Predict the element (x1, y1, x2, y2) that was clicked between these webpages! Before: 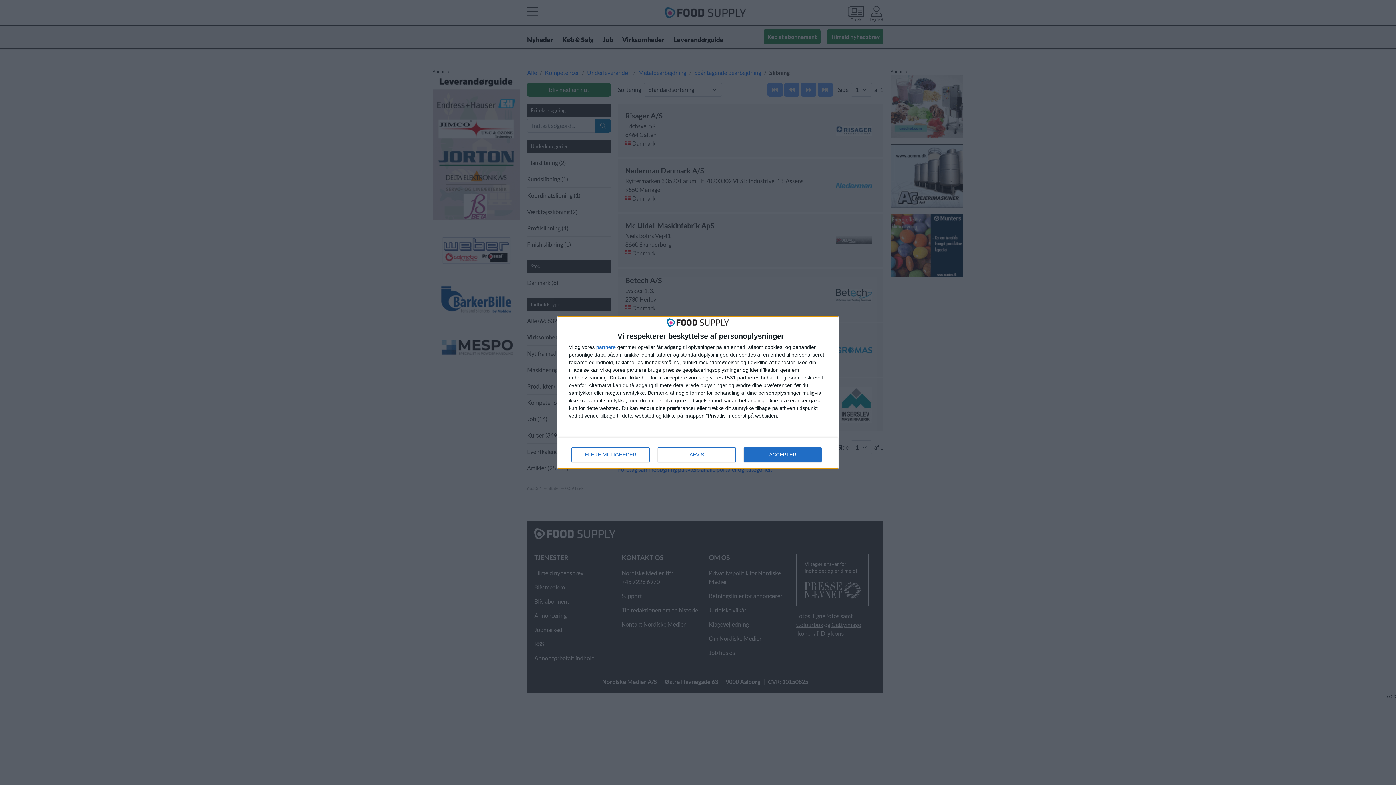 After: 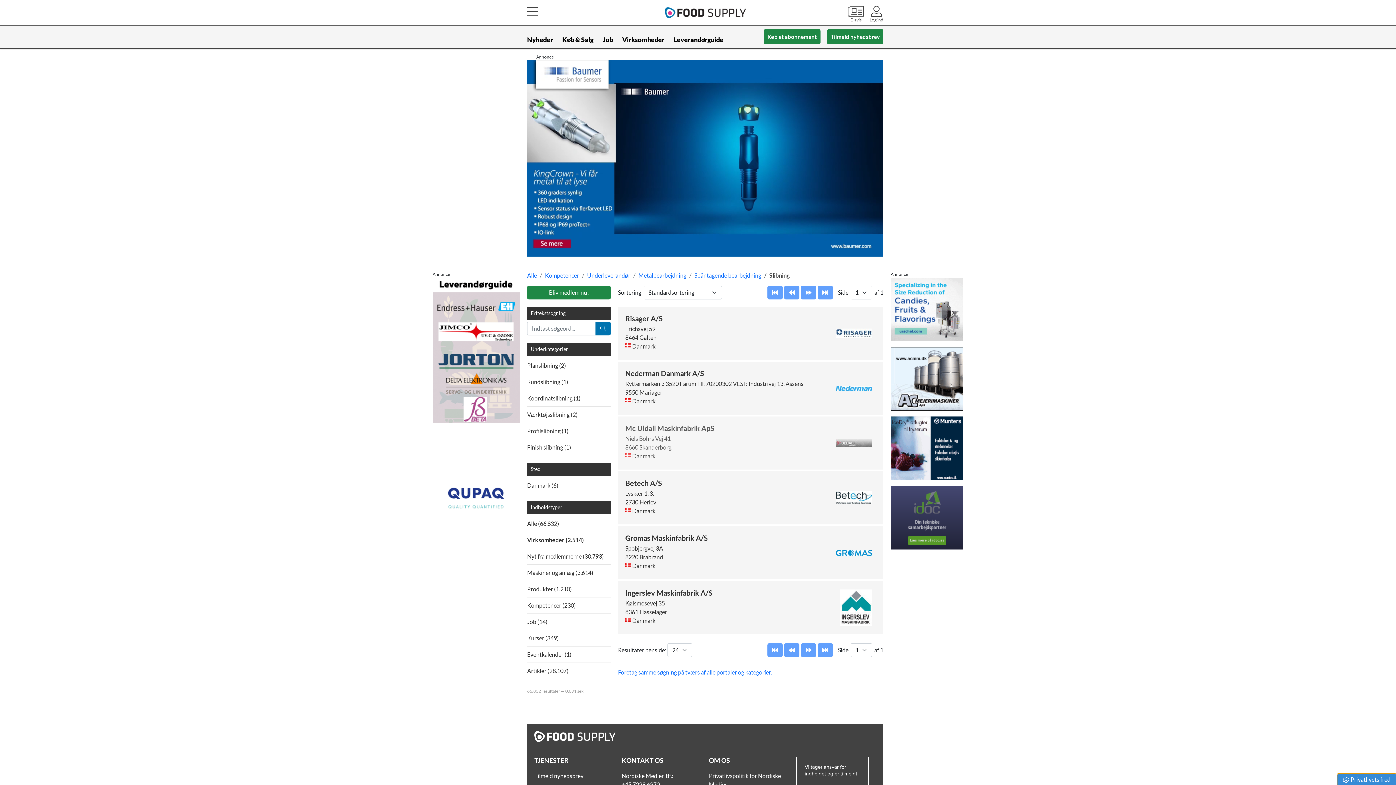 Action: bbox: (657, 447, 736, 462) label: AFVIS